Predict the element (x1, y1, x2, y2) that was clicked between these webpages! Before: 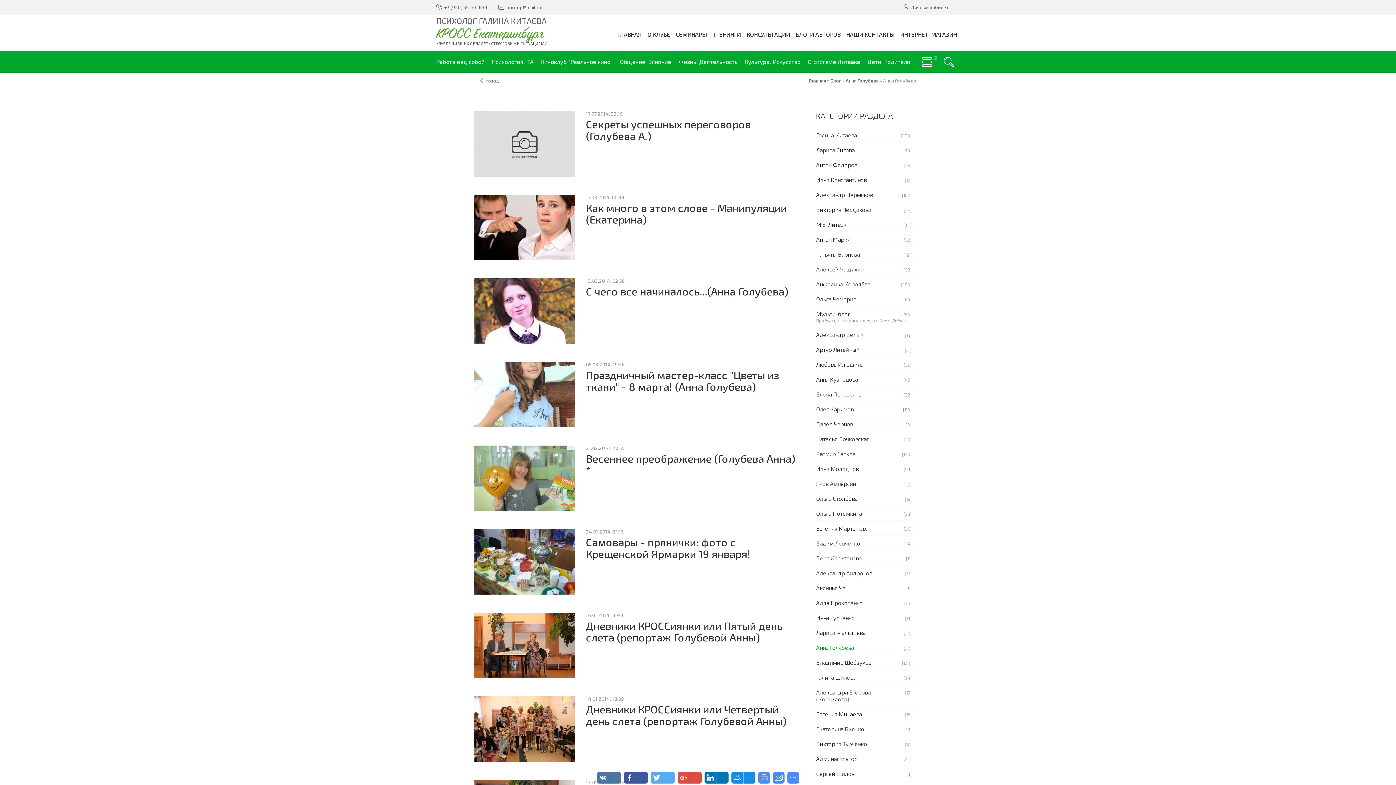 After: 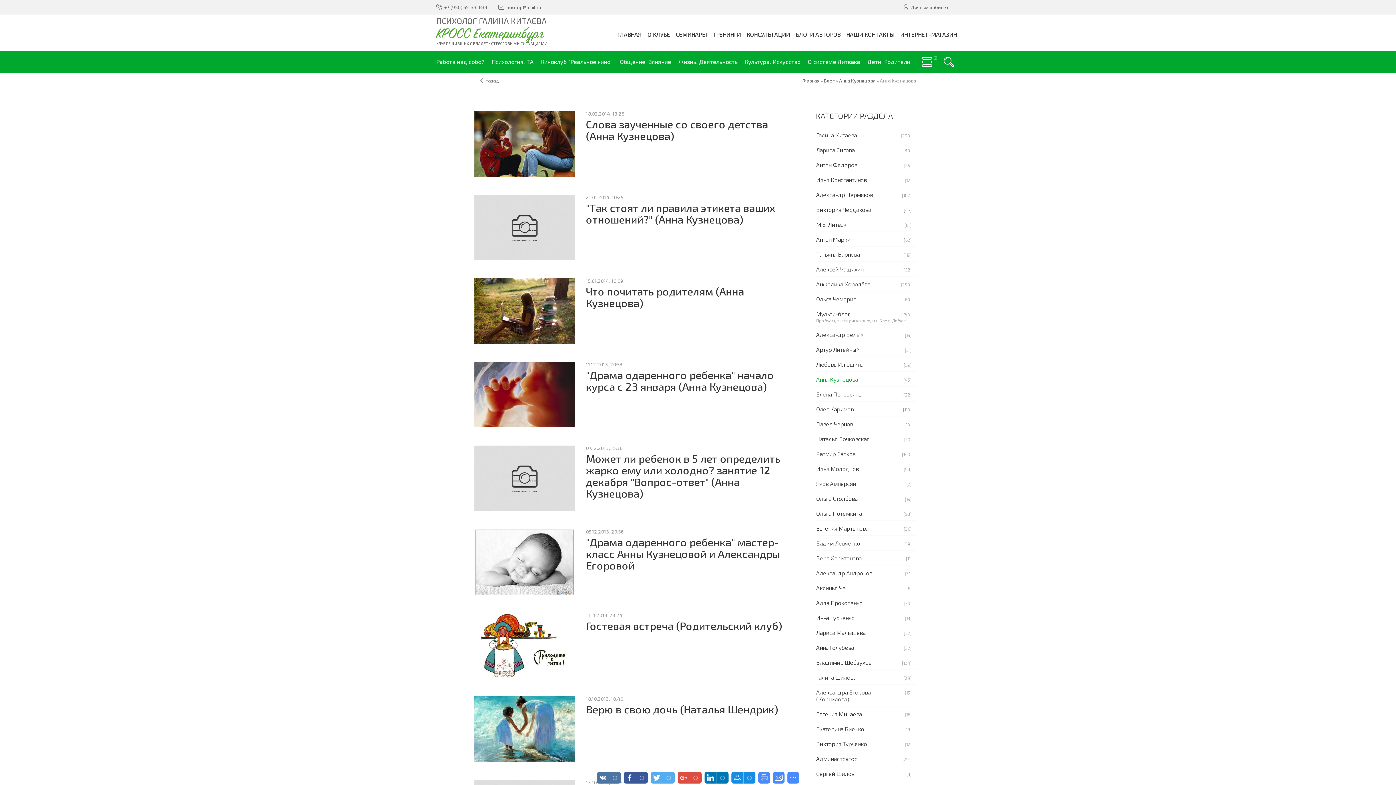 Action: bbox: (816, 372, 917, 386) label: Анна Кузнецова